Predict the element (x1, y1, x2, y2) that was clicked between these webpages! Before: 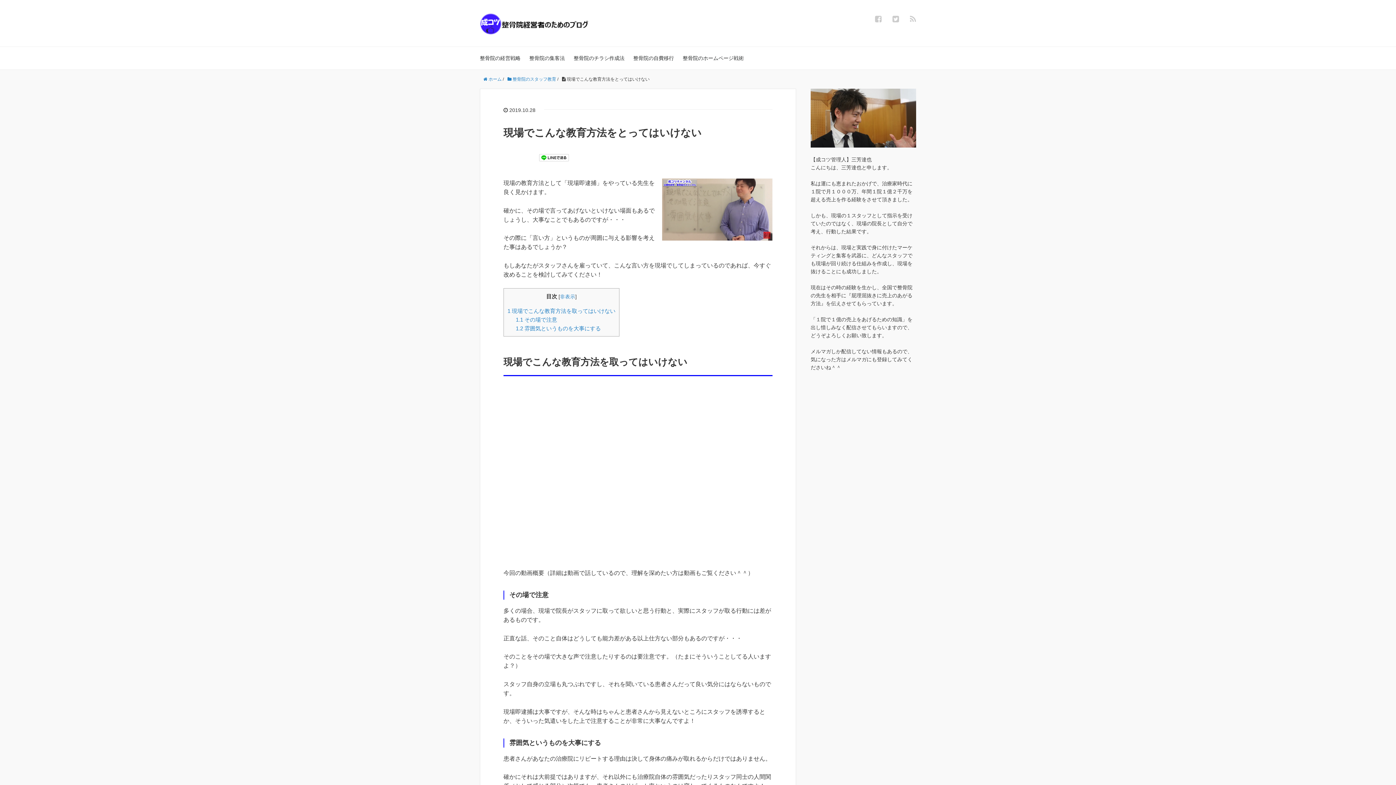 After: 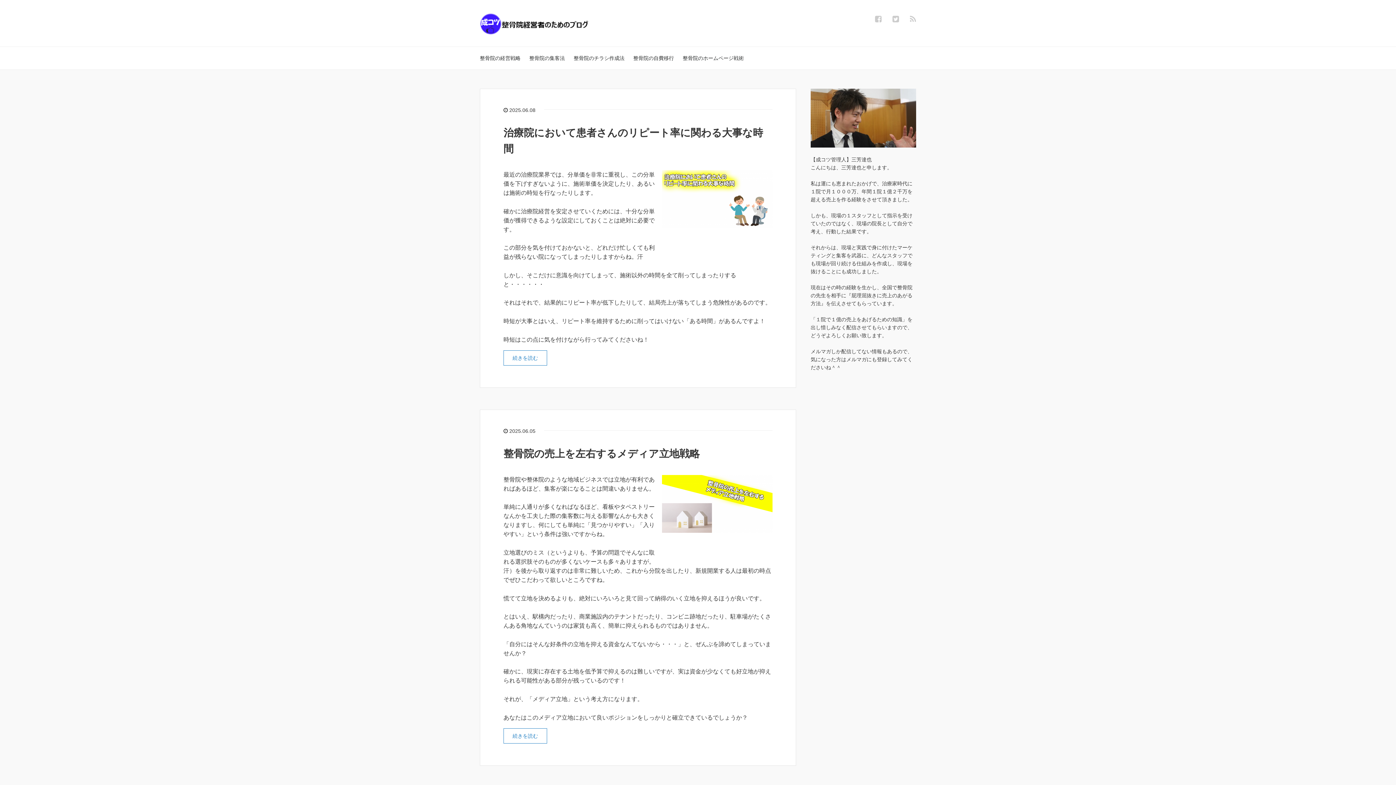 Action: bbox: (480, 18, 589, 28)